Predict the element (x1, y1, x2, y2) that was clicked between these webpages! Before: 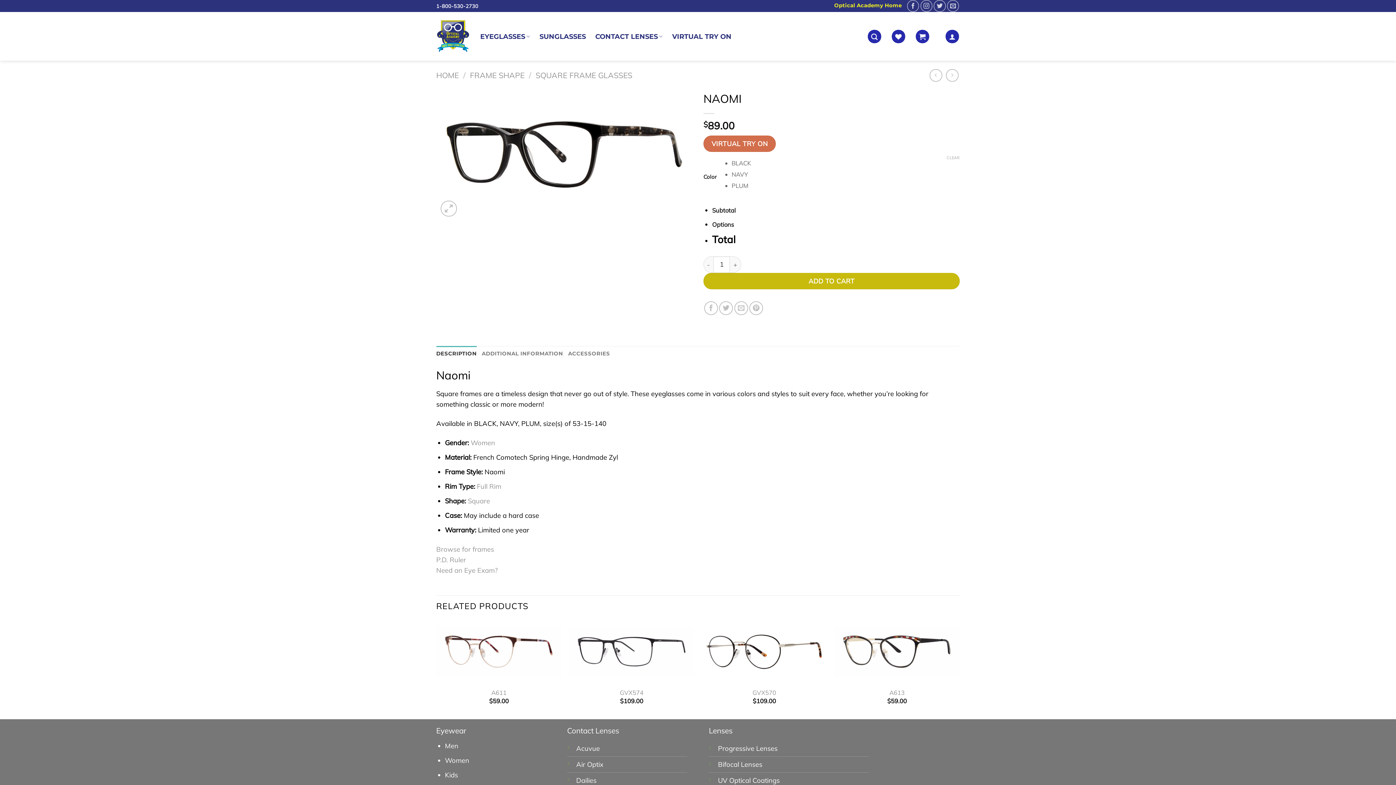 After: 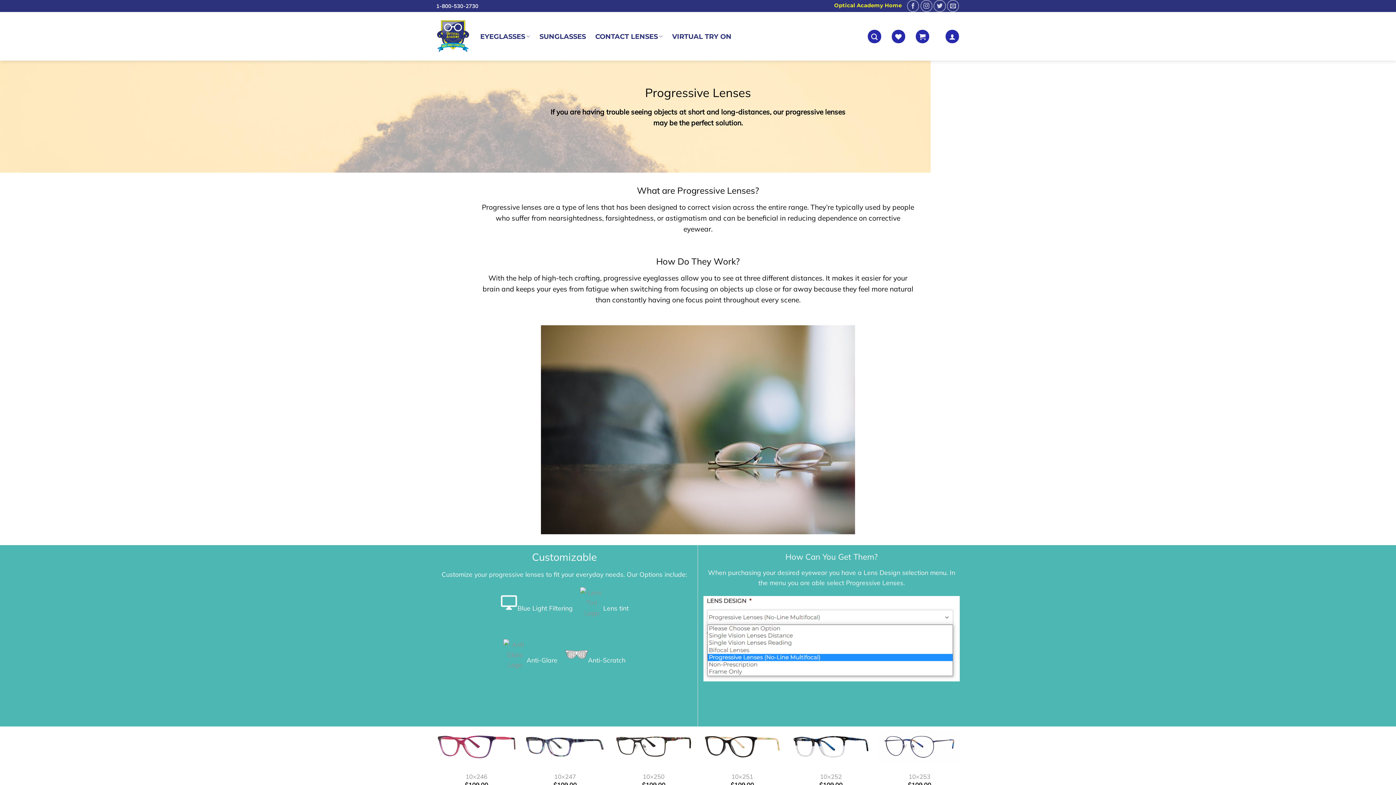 Action: bbox: (718, 744, 777, 752) label: Progressive Lenses